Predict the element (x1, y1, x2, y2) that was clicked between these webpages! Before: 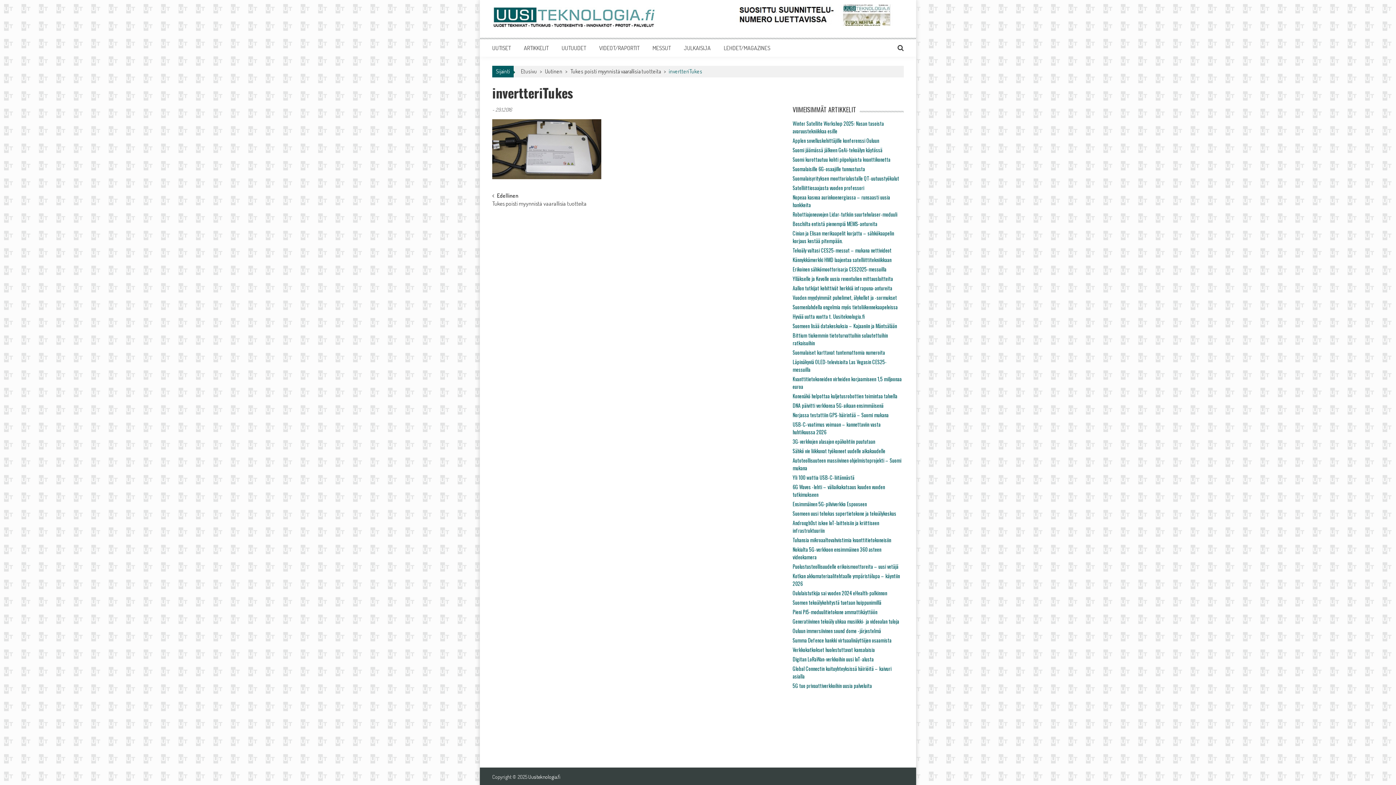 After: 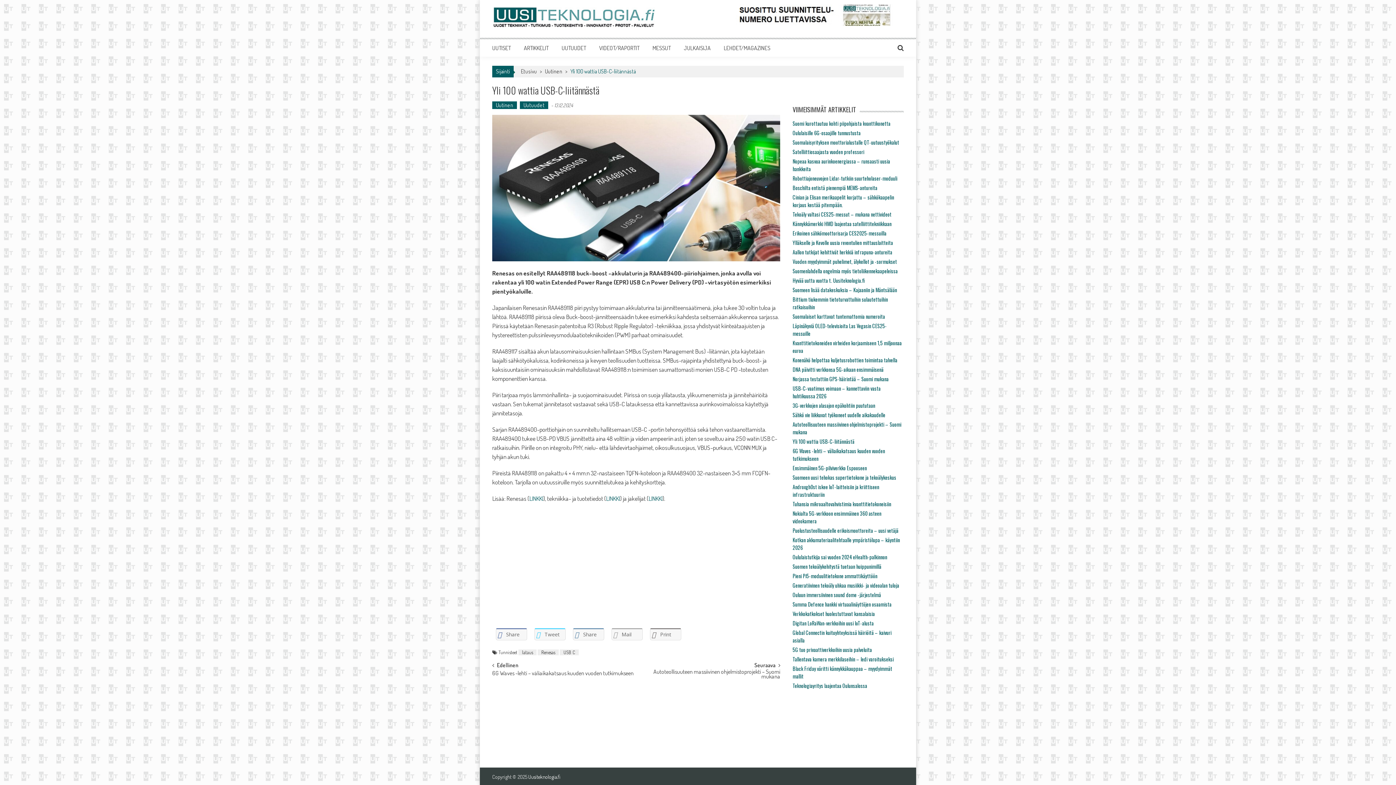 Action: label: Yli 100 wattia USB-C-liitännästä bbox: (792, 473, 854, 481)